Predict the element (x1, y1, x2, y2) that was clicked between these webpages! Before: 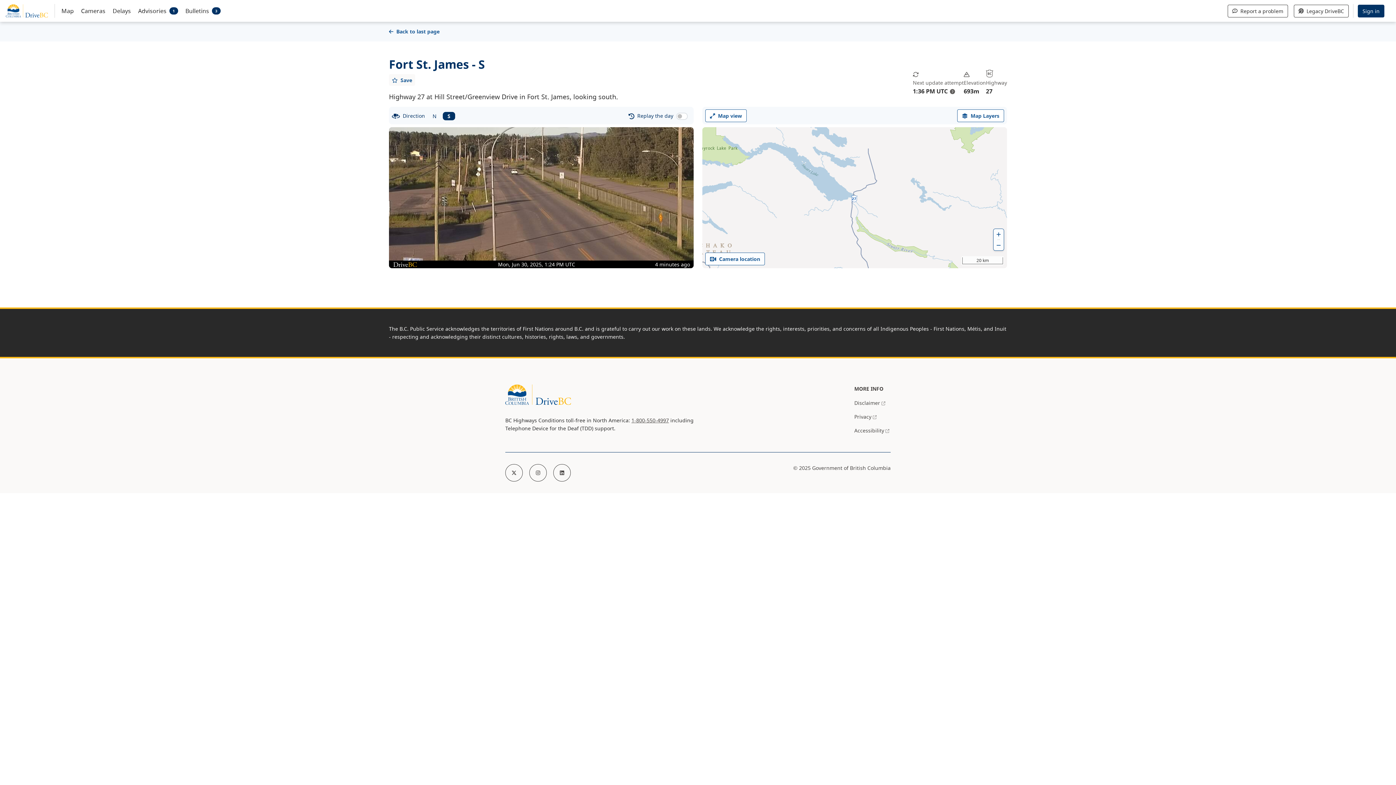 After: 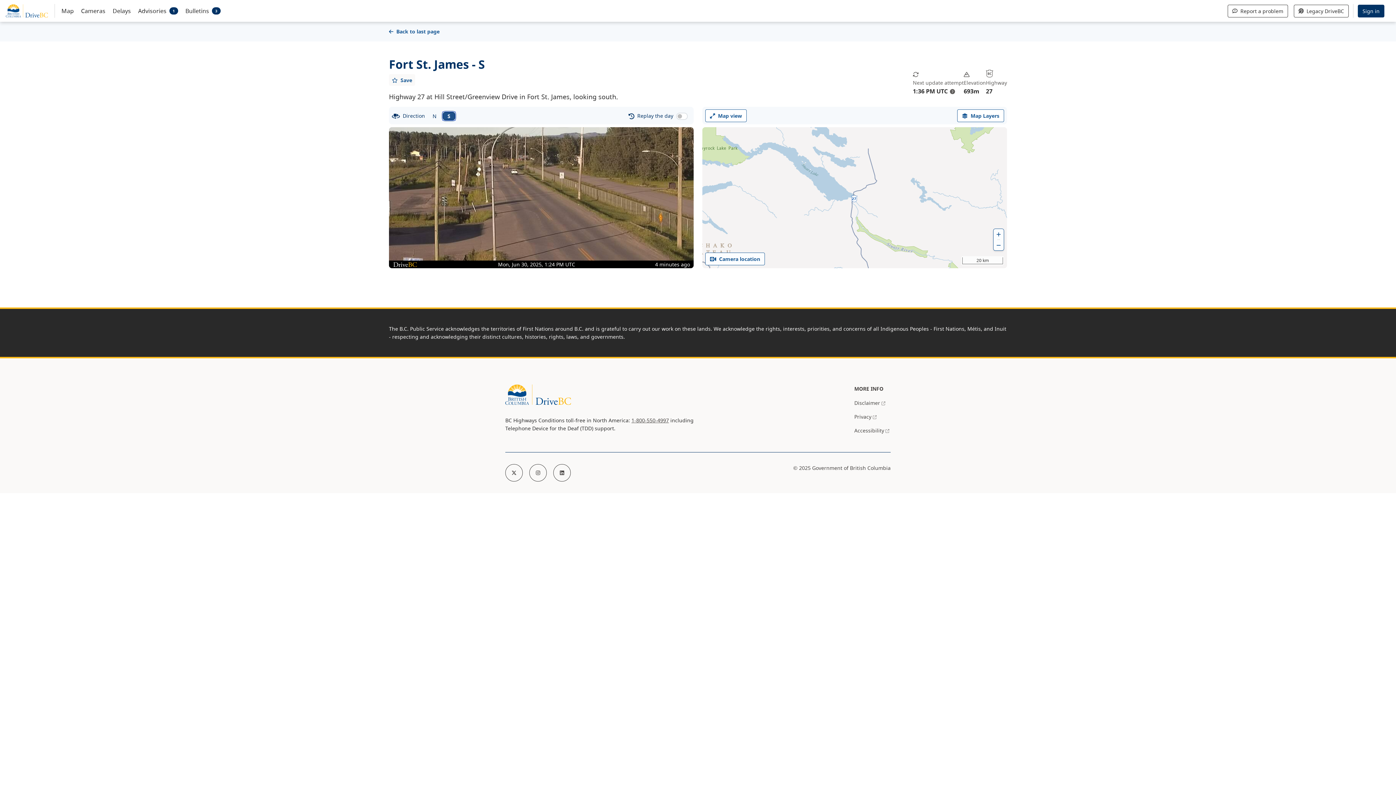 Action: label: South facing camera bbox: (442, 111, 455, 120)